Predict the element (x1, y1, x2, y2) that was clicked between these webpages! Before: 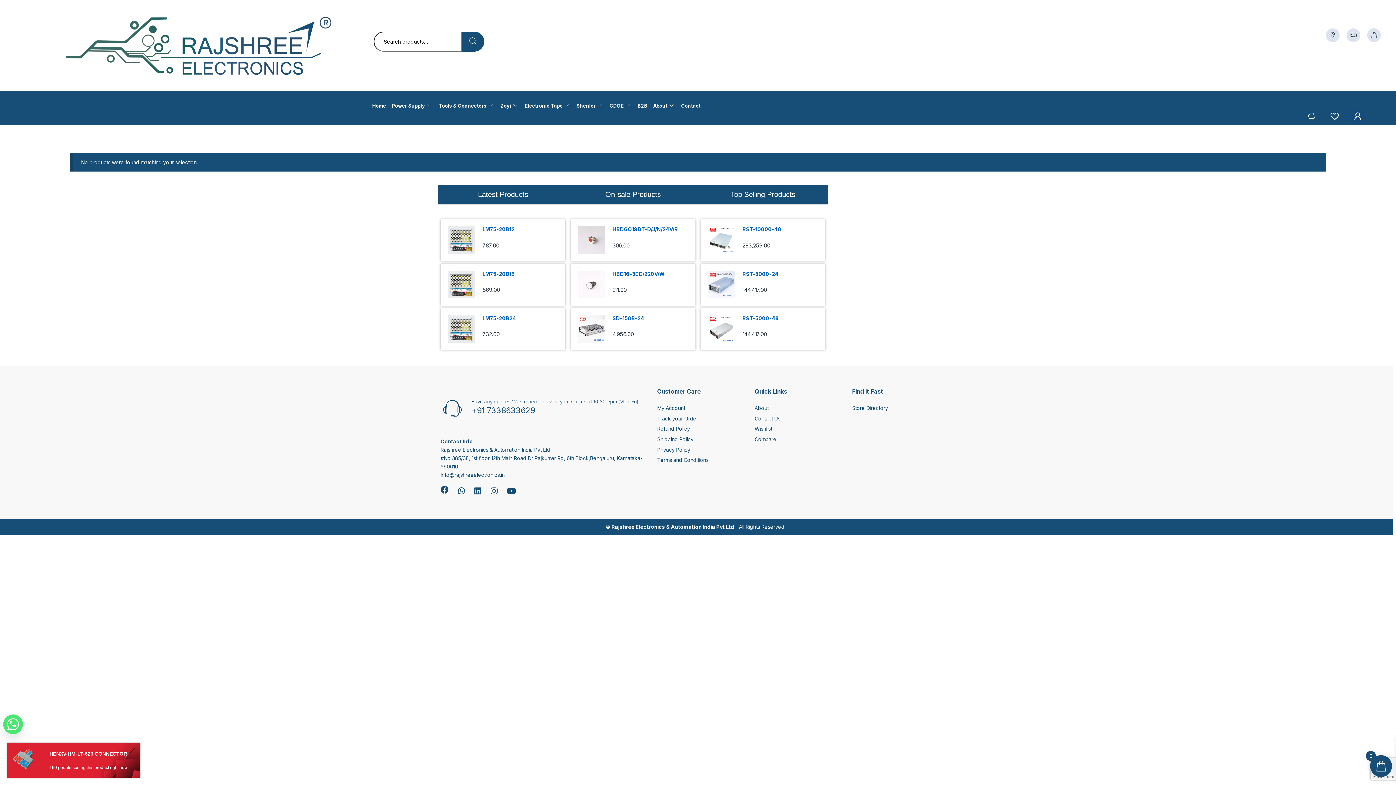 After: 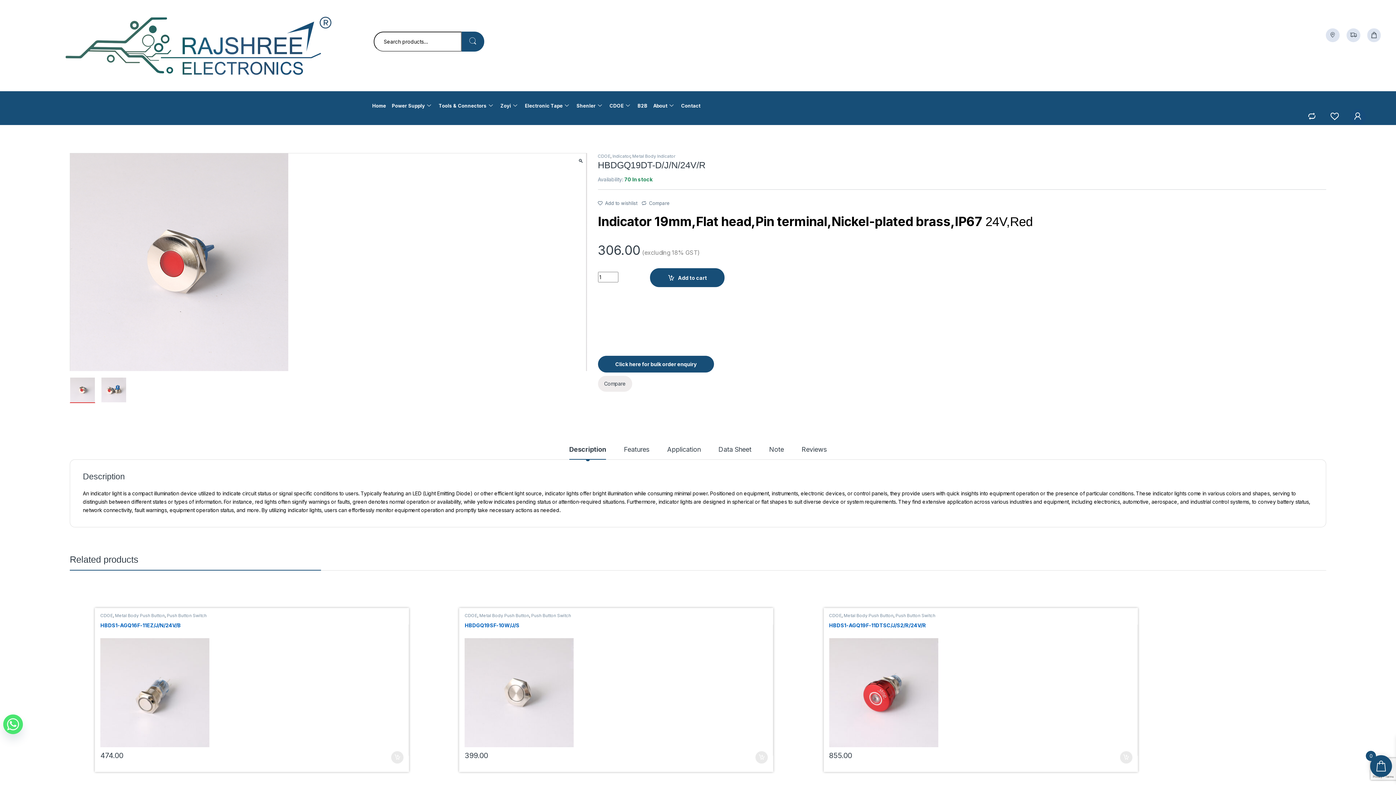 Action: bbox: (578, 226, 688, 232) label: HBDGQ19DT-D/J/N/24V/R